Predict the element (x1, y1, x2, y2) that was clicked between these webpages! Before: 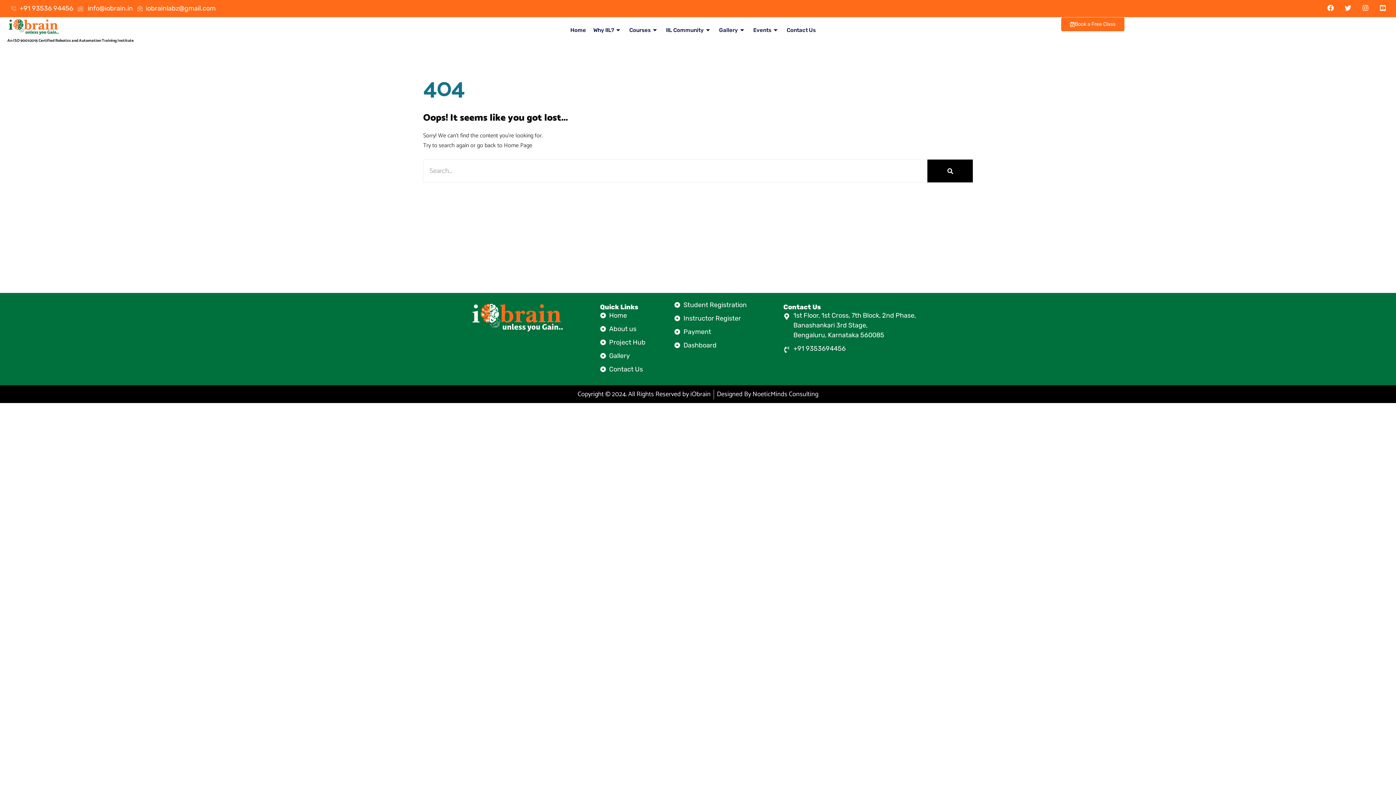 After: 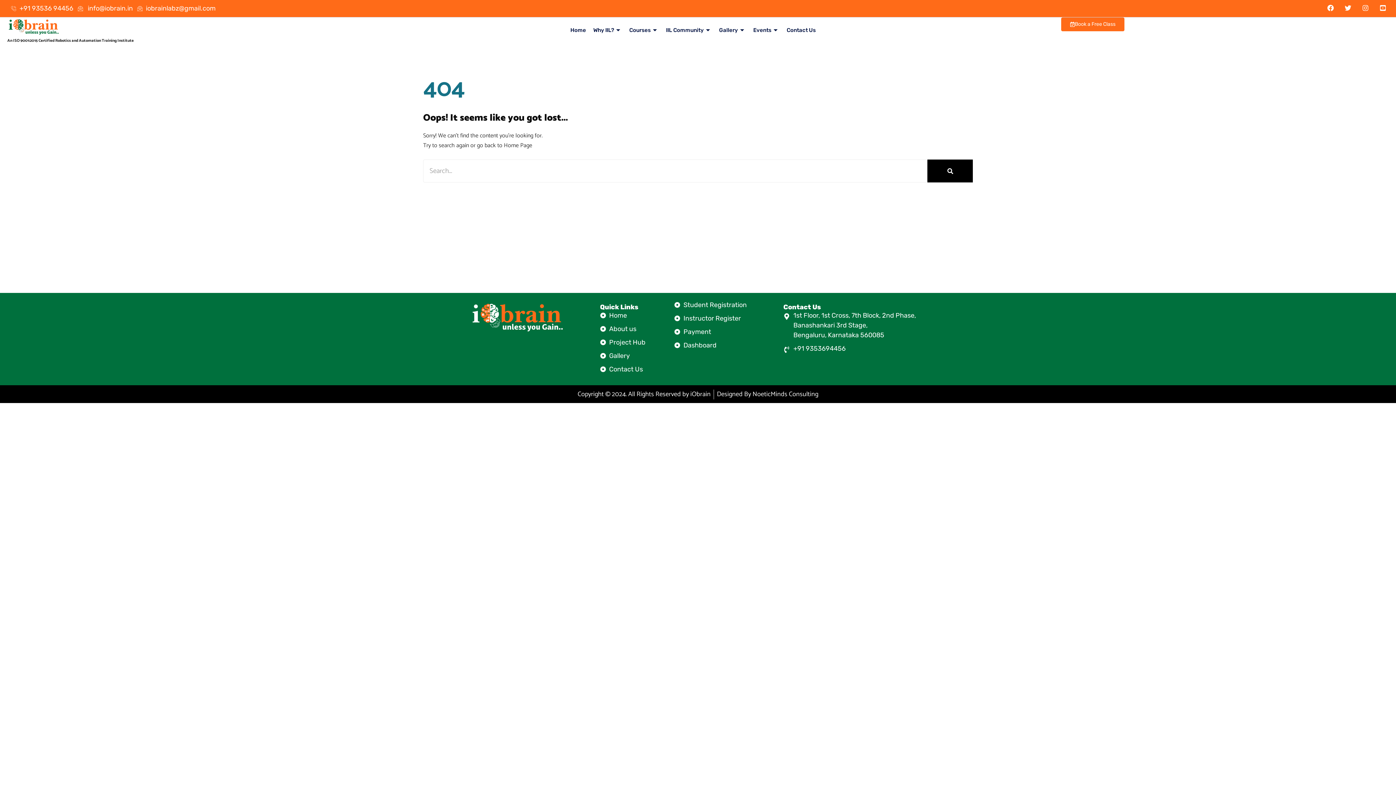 Action: label: iobrainlabz@gmail.com bbox: (137, 3, 215, 13)